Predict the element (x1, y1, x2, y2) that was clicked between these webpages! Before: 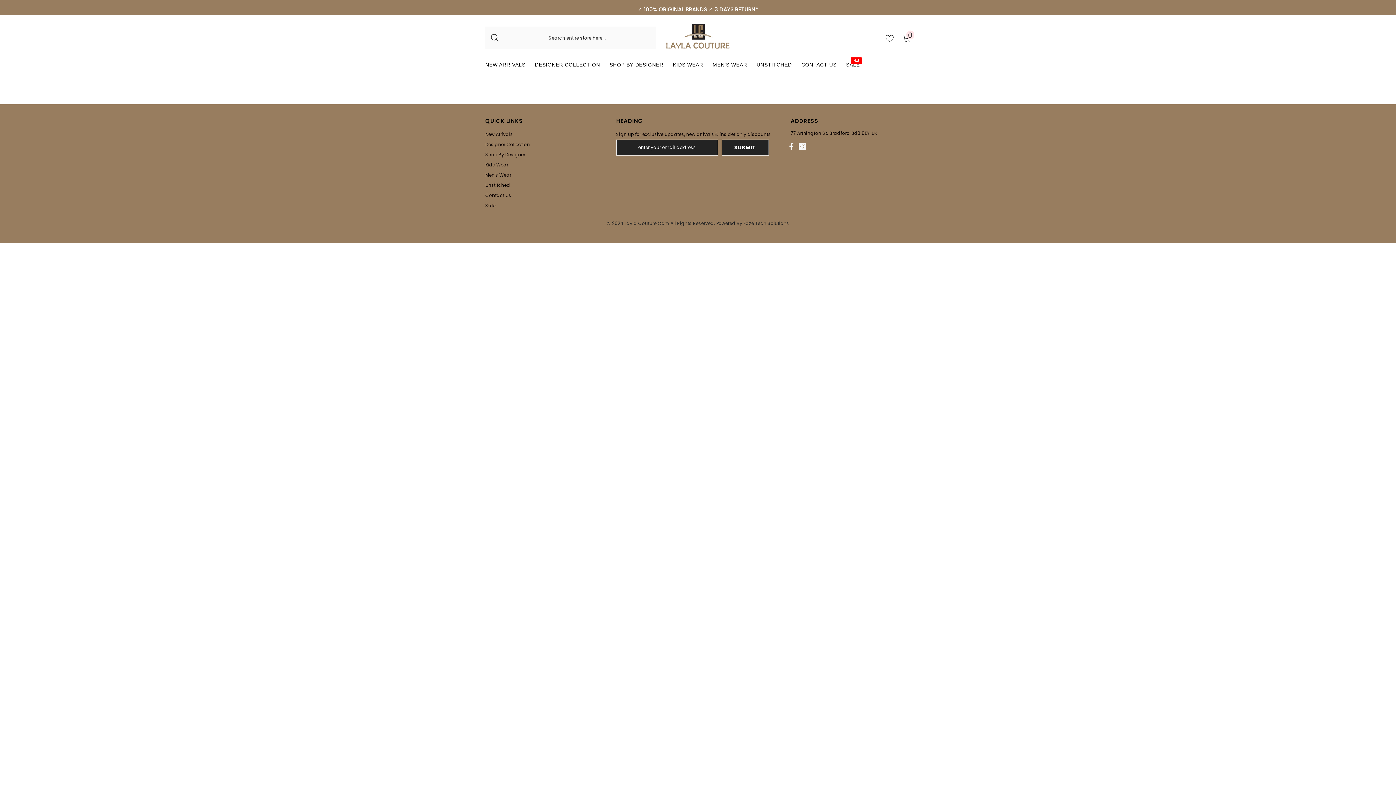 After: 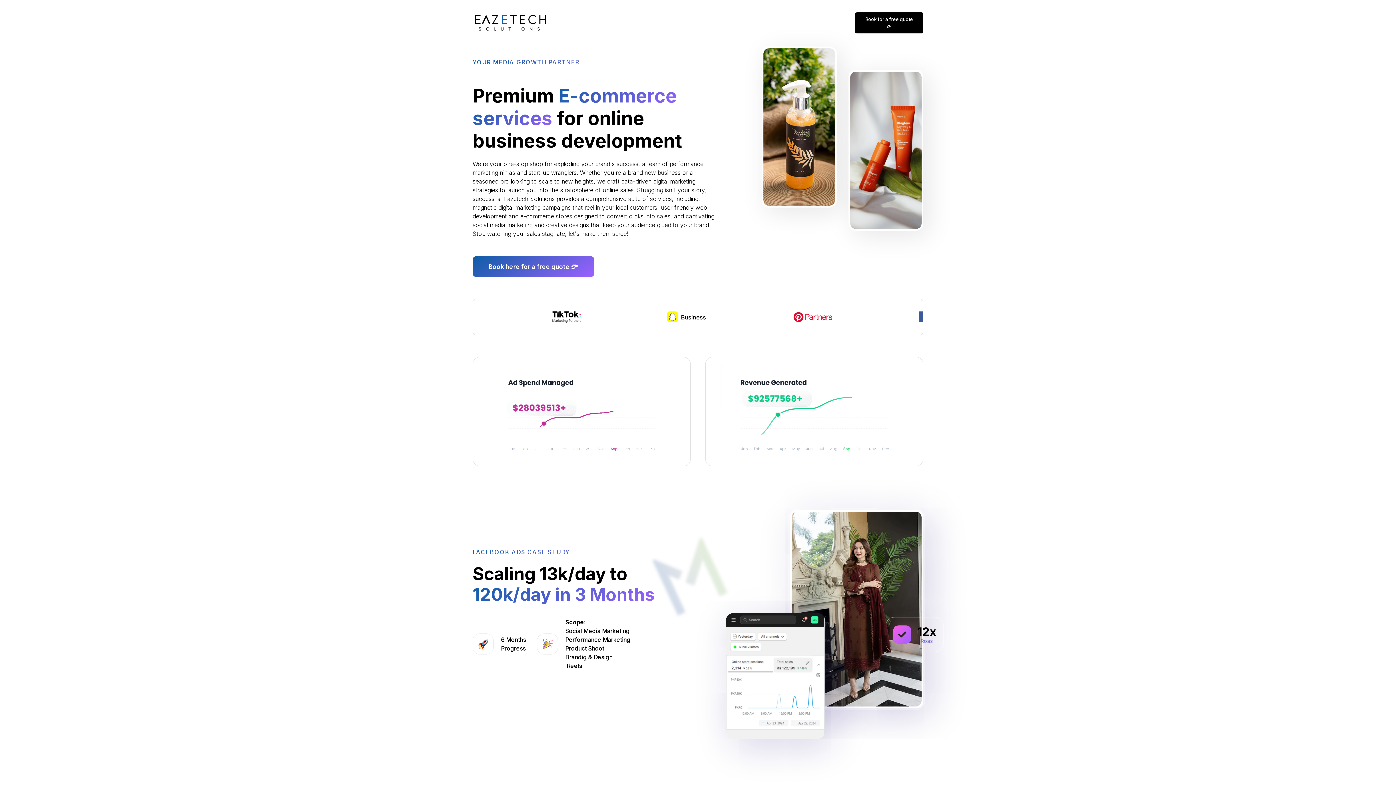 Action: bbox: (716, 220, 789, 226) label: Powered By Eaze Tech Solutions